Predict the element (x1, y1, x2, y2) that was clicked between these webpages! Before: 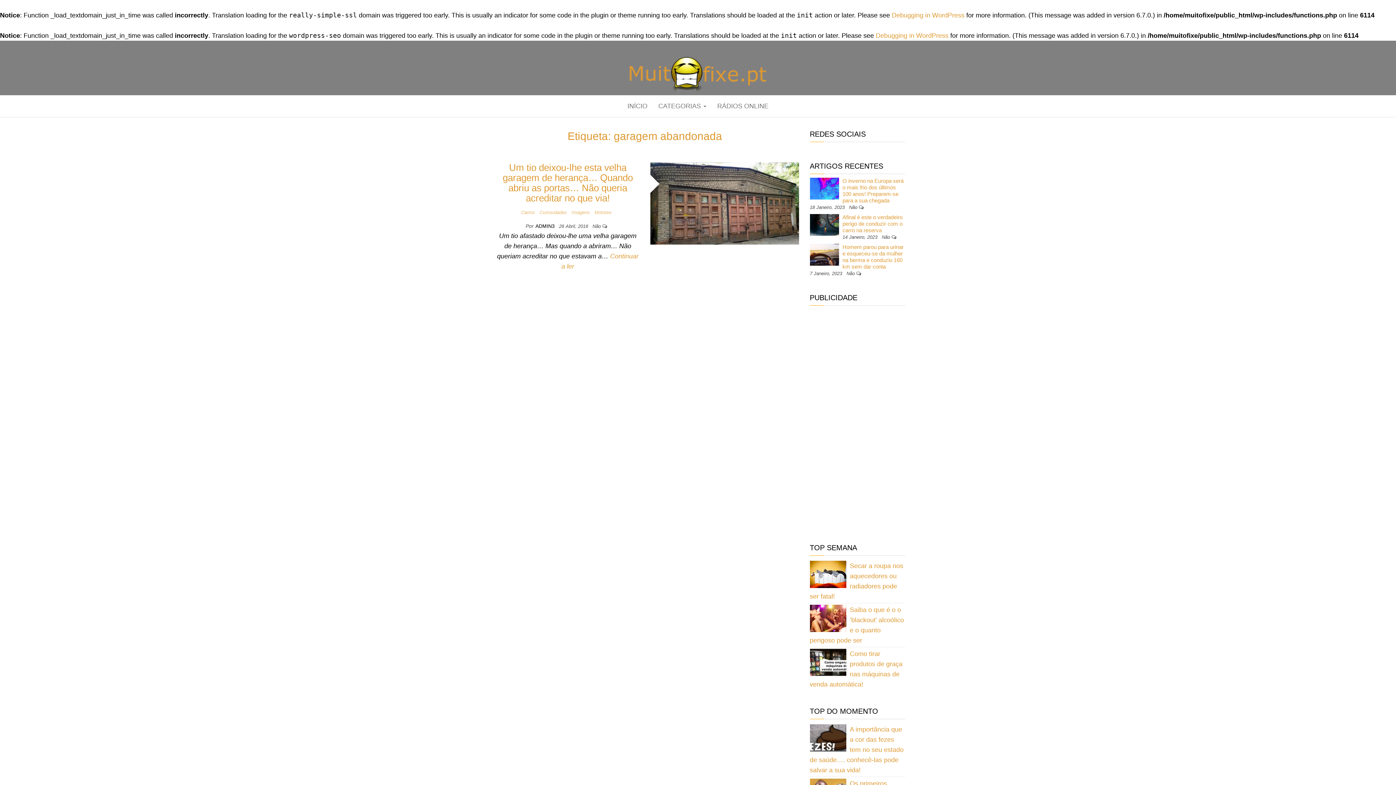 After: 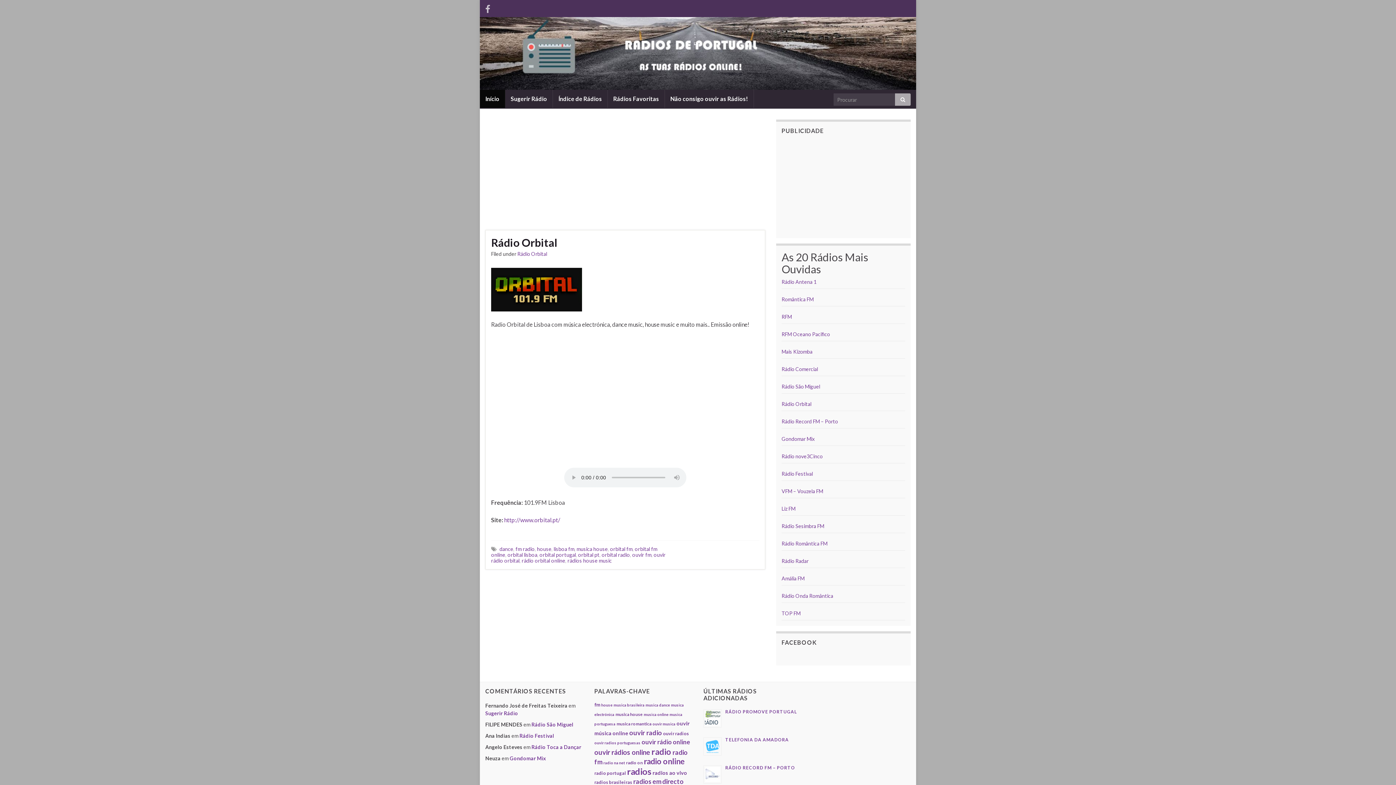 Action: bbox: (712, 95, 774, 117) label: RÁDIOS ONLINE